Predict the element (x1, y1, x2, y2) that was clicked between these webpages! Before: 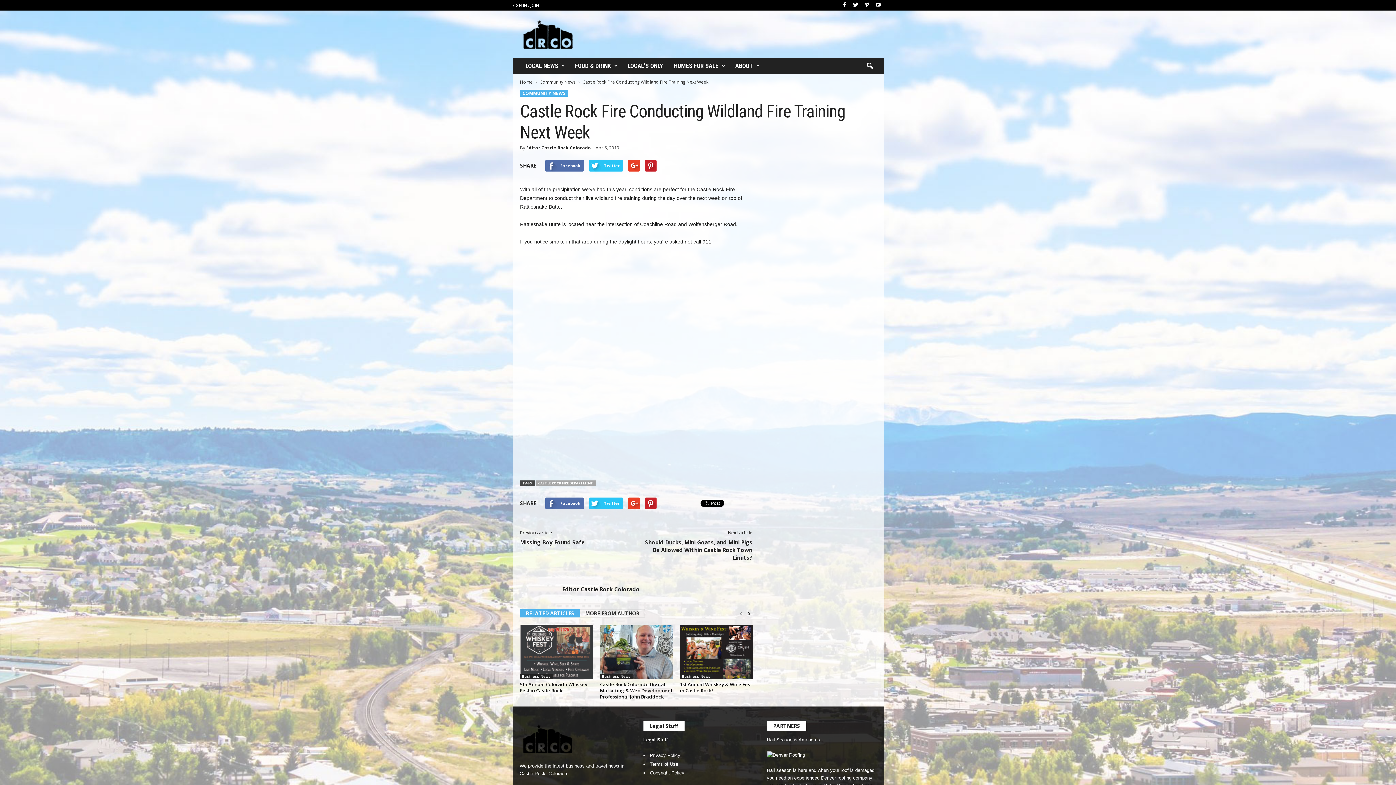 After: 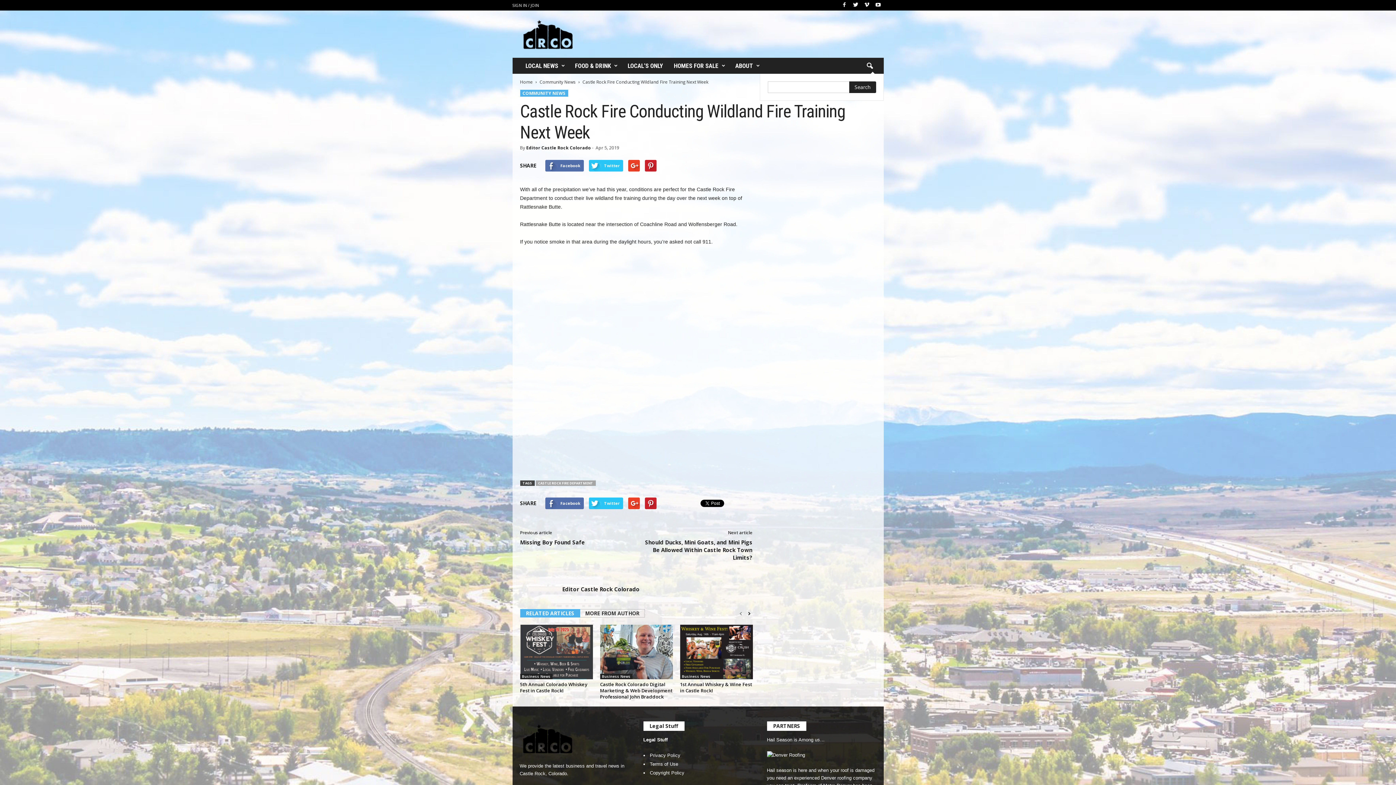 Action: bbox: (862, 58, 878, 74)